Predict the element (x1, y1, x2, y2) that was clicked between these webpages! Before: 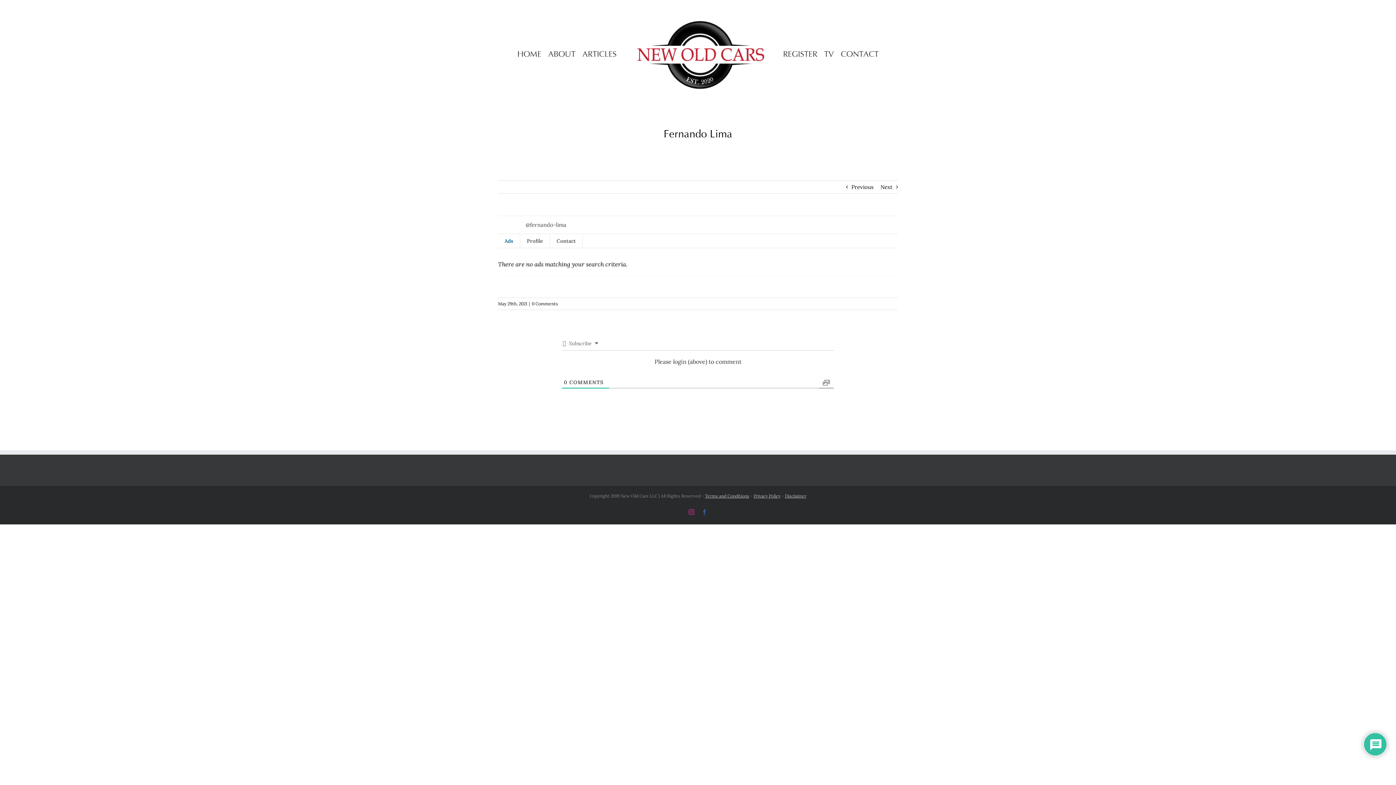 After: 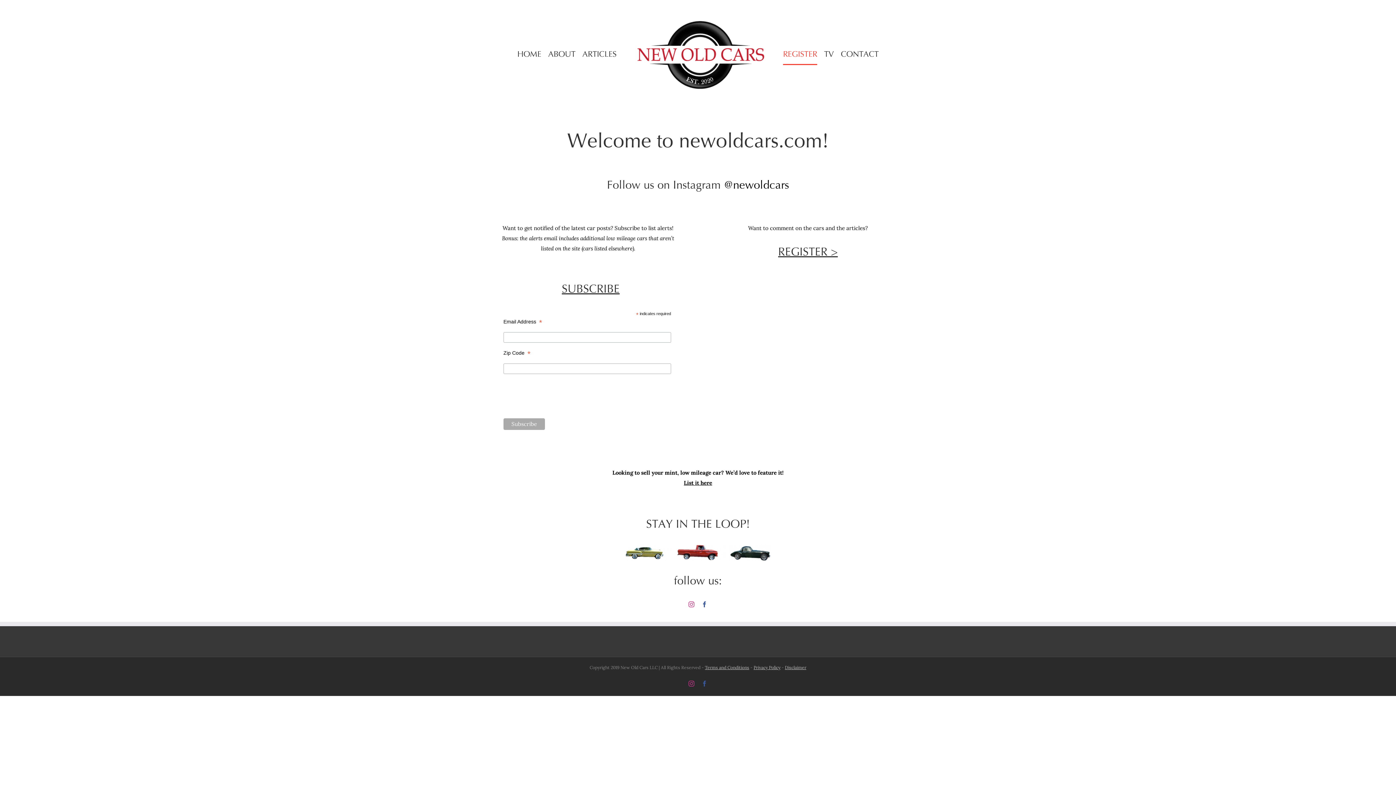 Action: bbox: (783, 39, 817, 70) label: REGISTER